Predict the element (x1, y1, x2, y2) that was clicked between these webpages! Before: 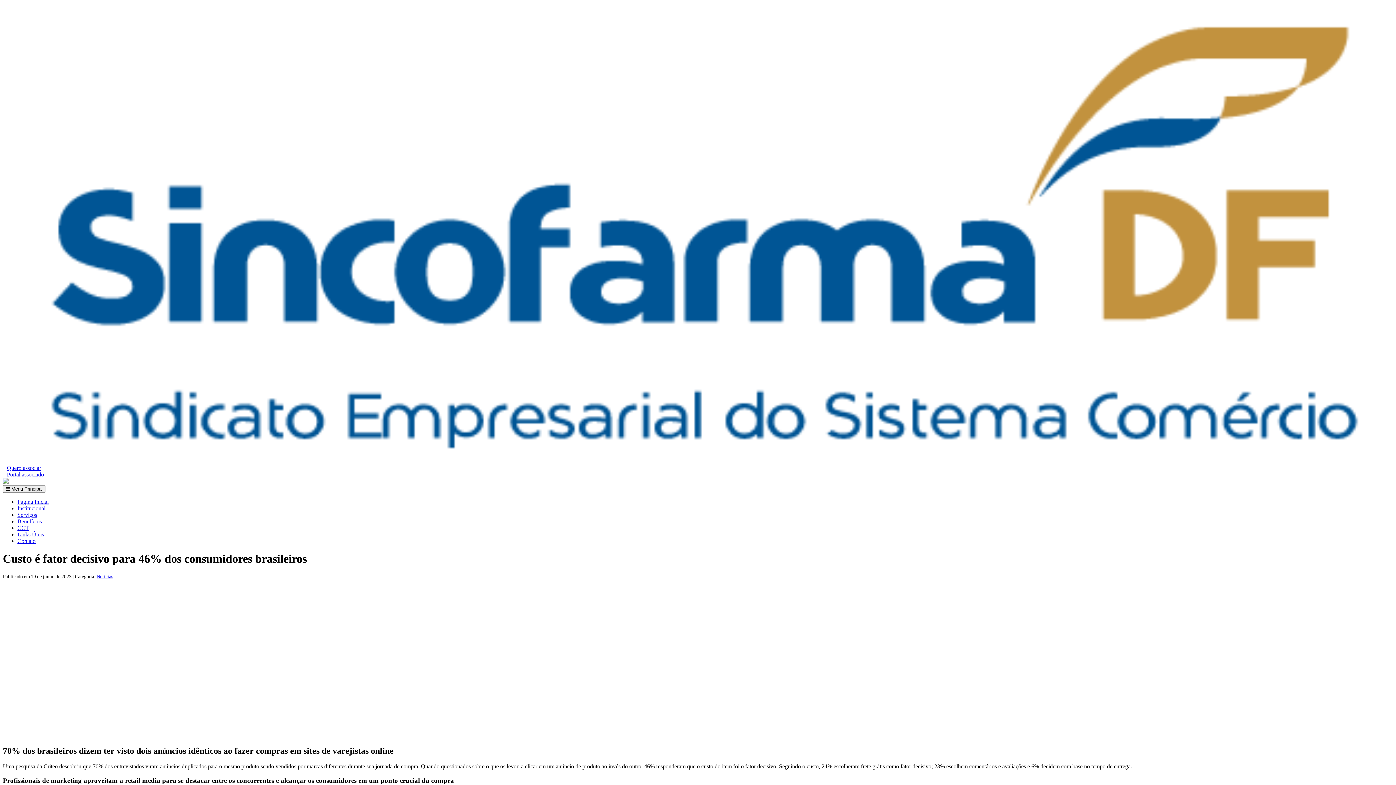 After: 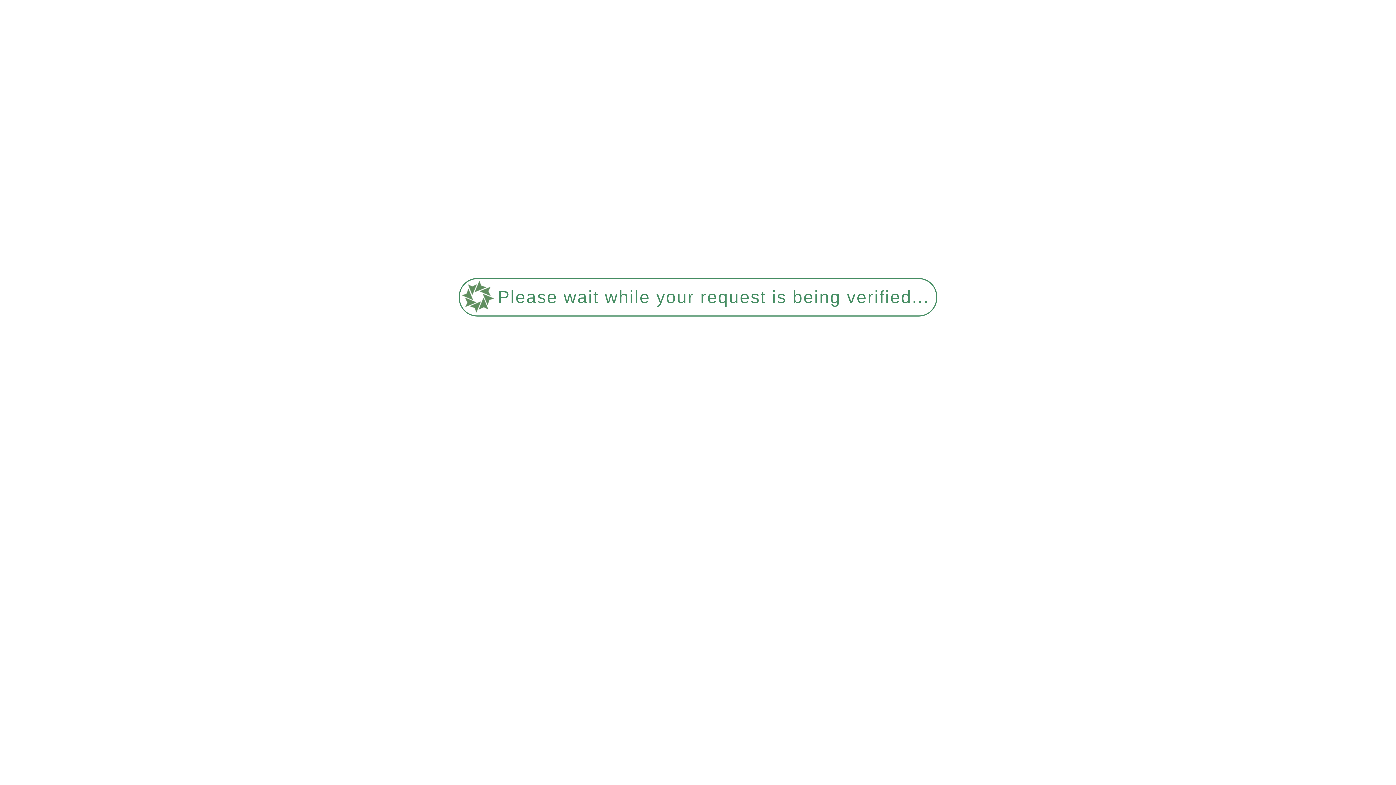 Action: label: Institucional bbox: (17, 505, 45, 511)